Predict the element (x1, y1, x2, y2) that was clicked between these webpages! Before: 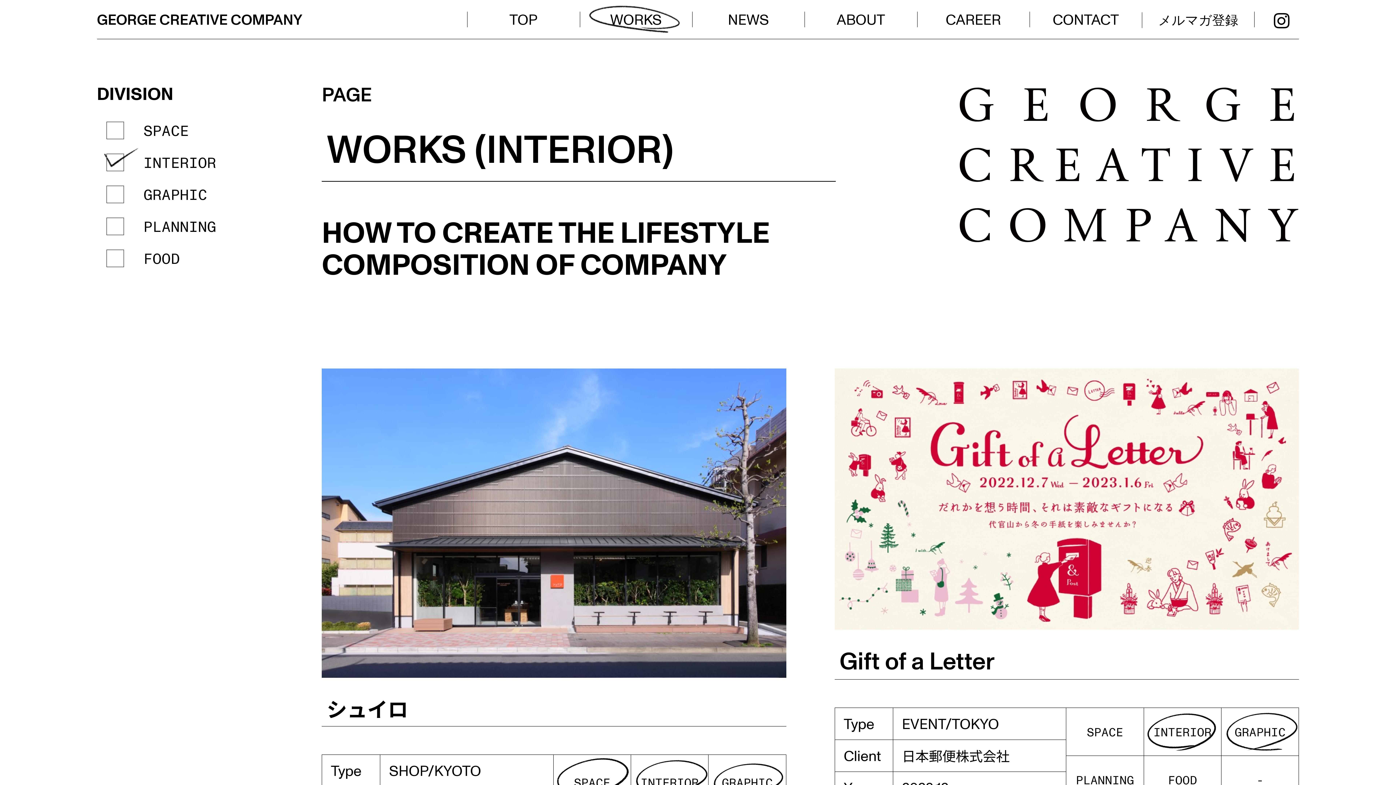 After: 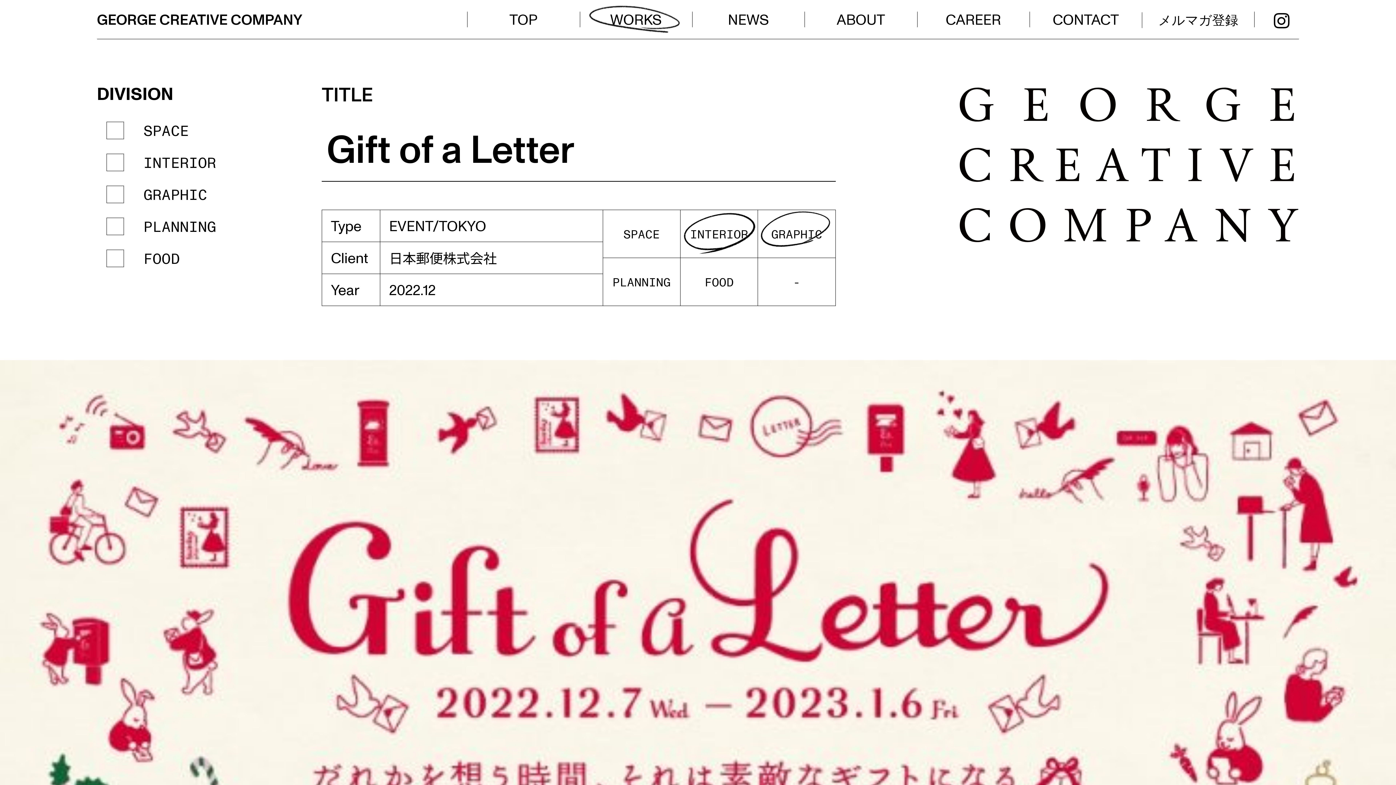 Action: bbox: (834, 368, 1299, 630)